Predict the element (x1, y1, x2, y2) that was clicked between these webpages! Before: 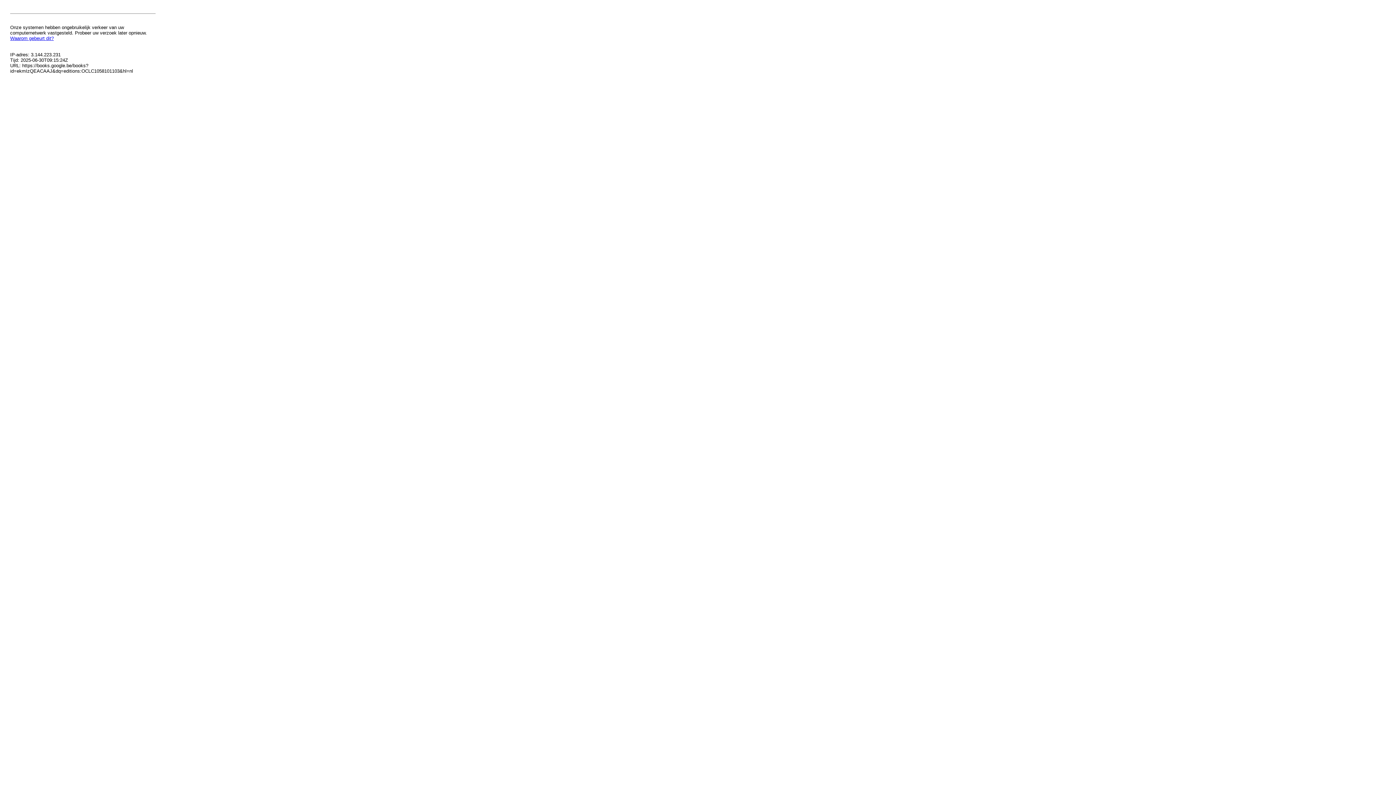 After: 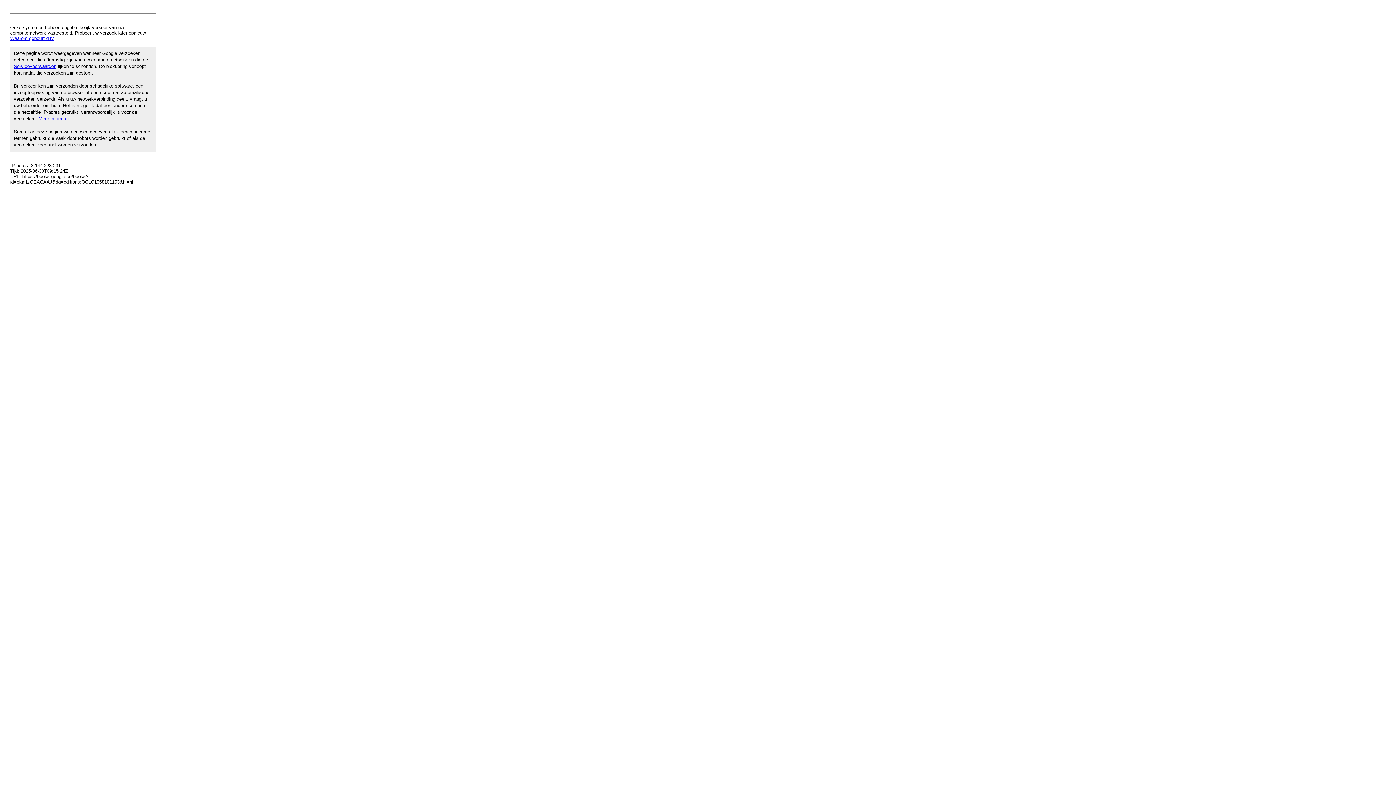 Action: label: Waarom gebeurt dit? bbox: (10, 35, 53, 41)